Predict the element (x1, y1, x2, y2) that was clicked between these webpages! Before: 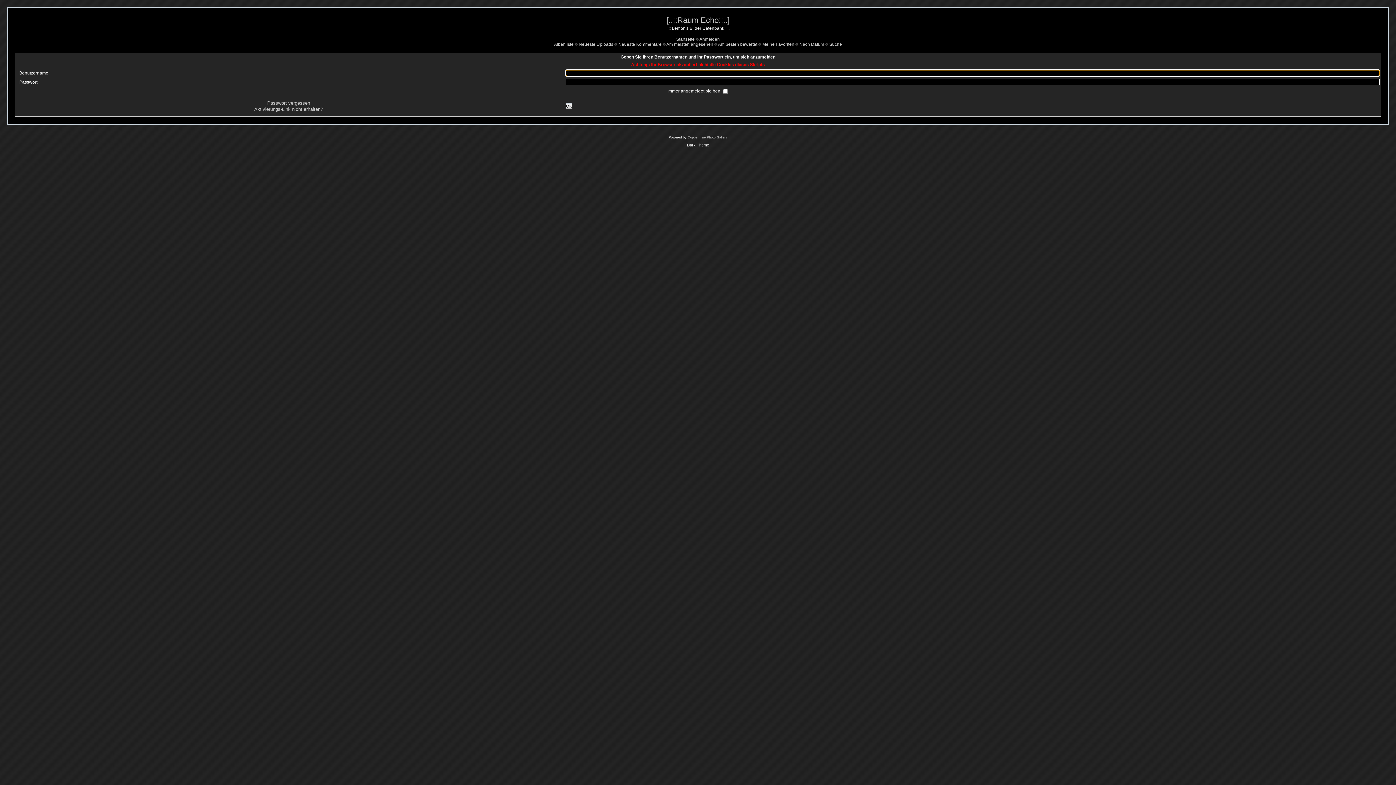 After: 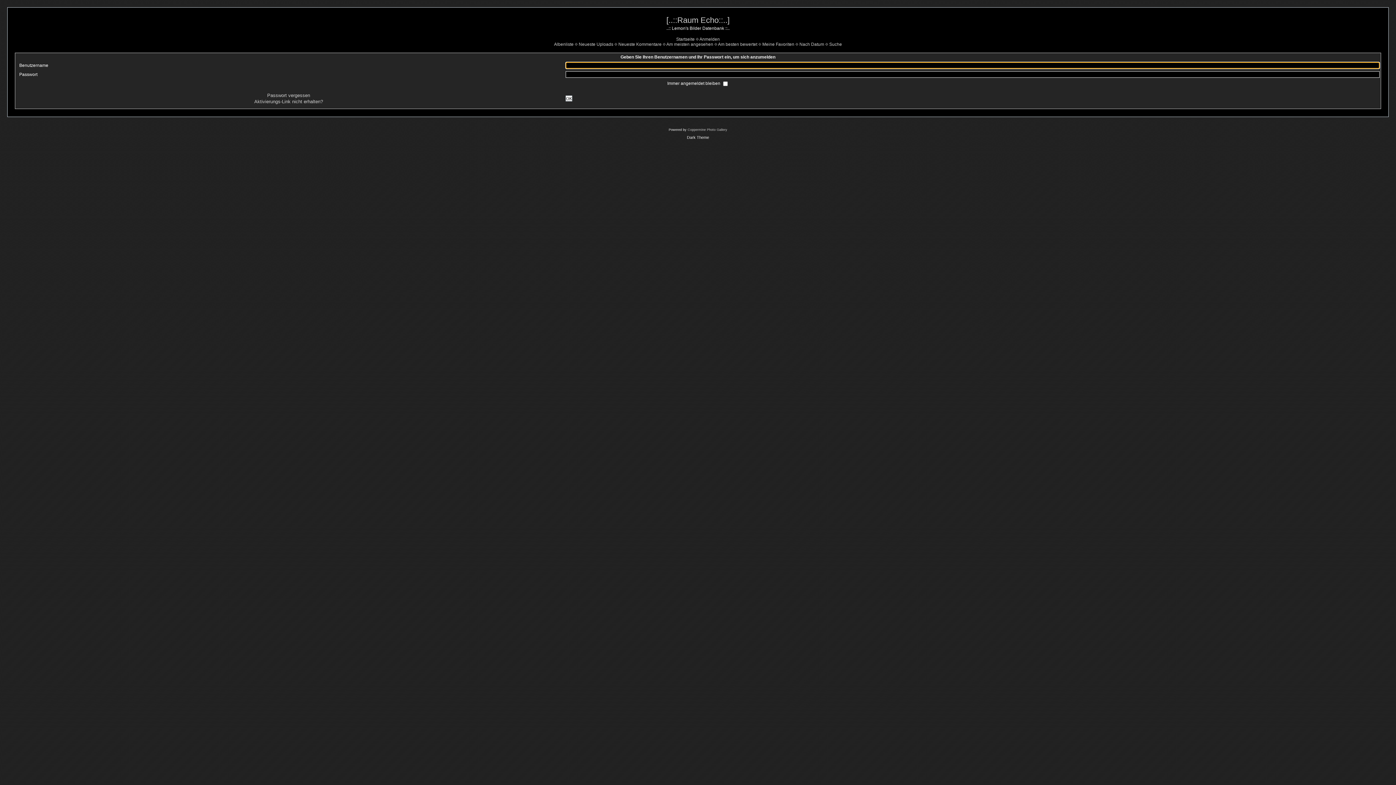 Action: label: Anmelden bbox: (699, 36, 720, 41)